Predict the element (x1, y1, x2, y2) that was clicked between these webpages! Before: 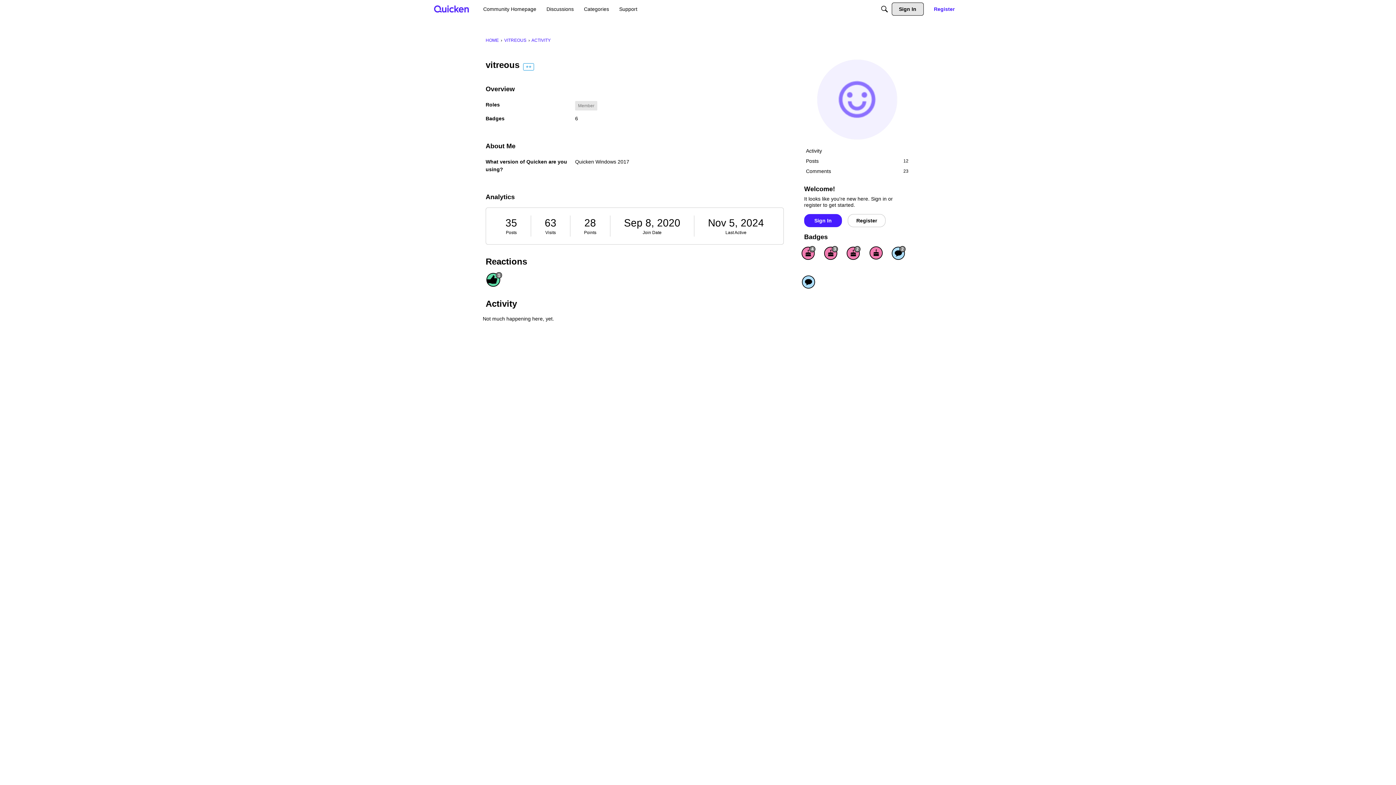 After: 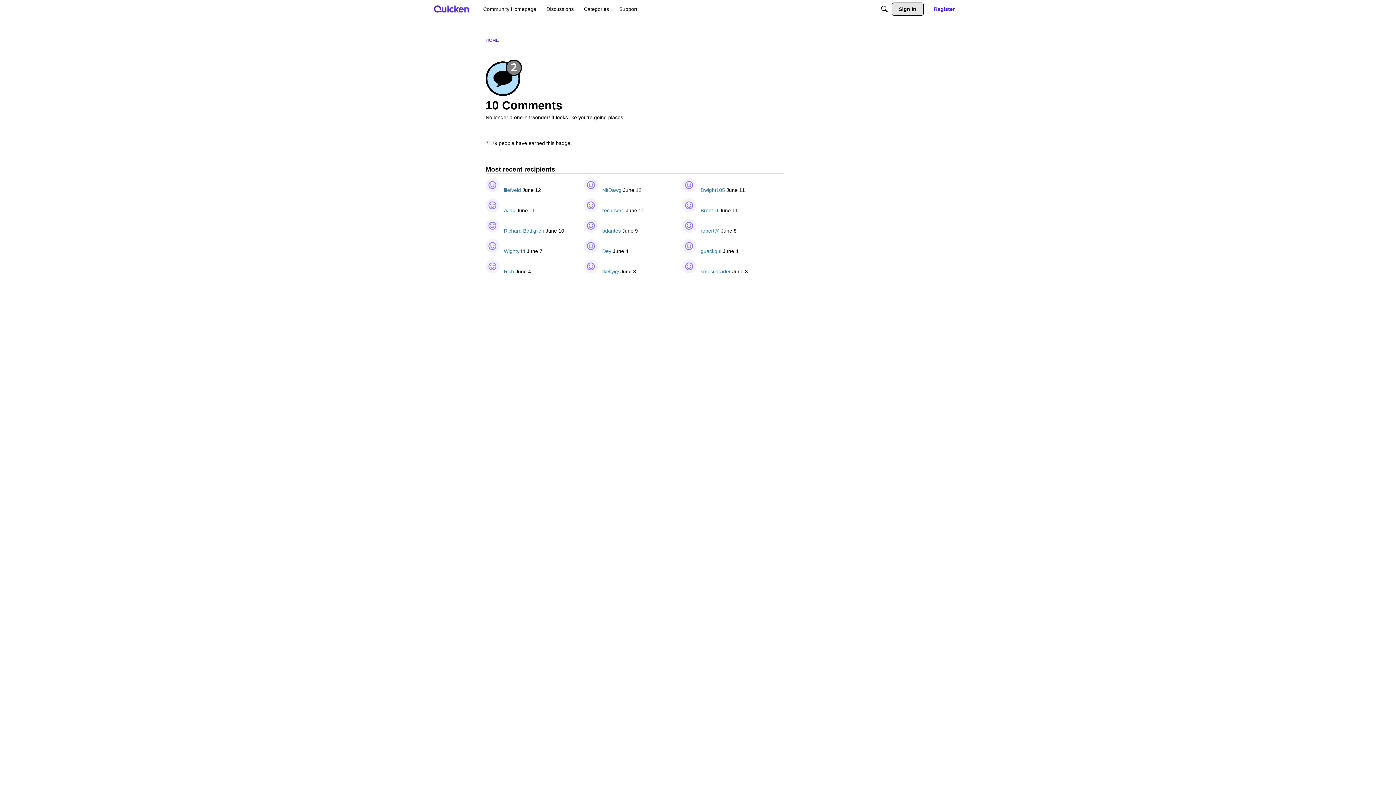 Action: bbox: (892, 246, 905, 260)